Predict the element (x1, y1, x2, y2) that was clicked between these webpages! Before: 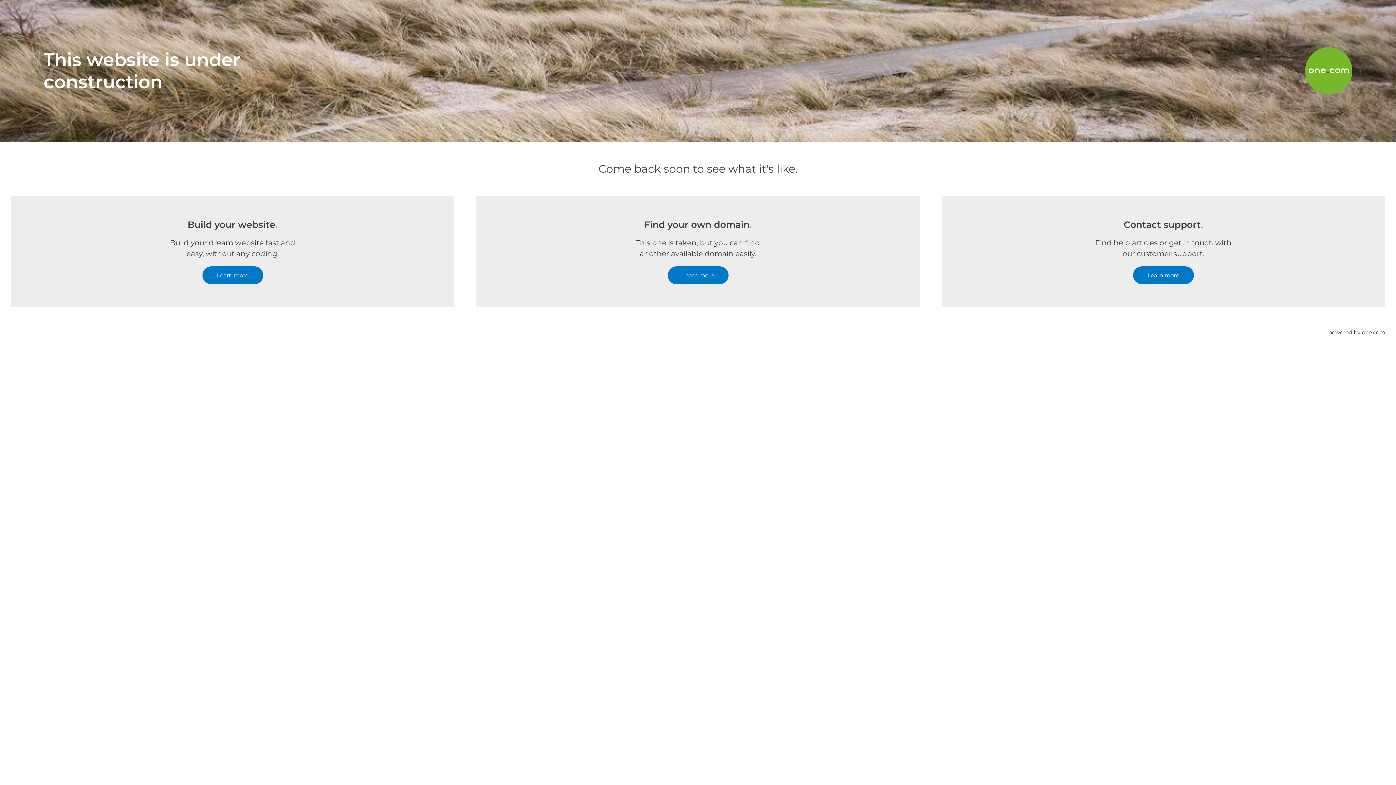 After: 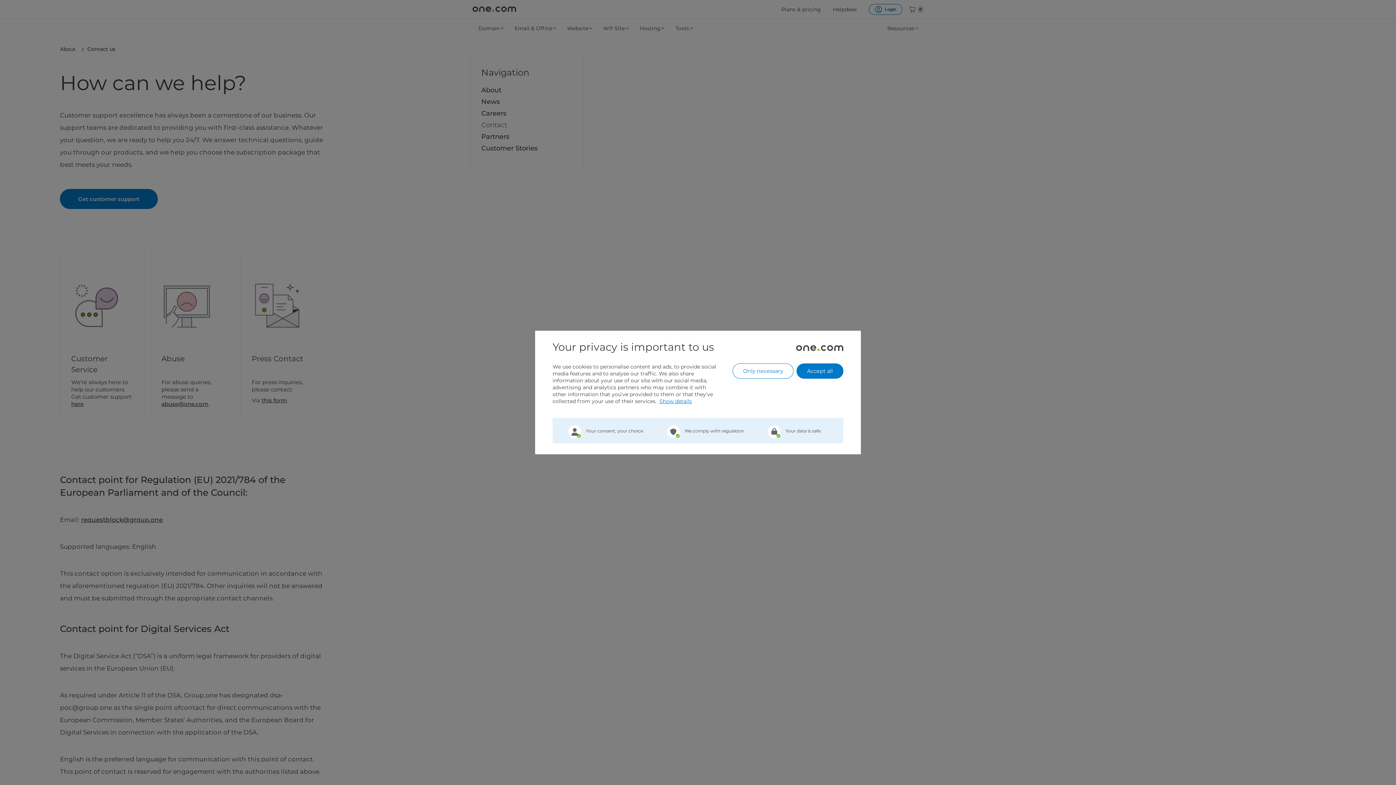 Action: bbox: (1133, 266, 1194, 284) label: Learn more